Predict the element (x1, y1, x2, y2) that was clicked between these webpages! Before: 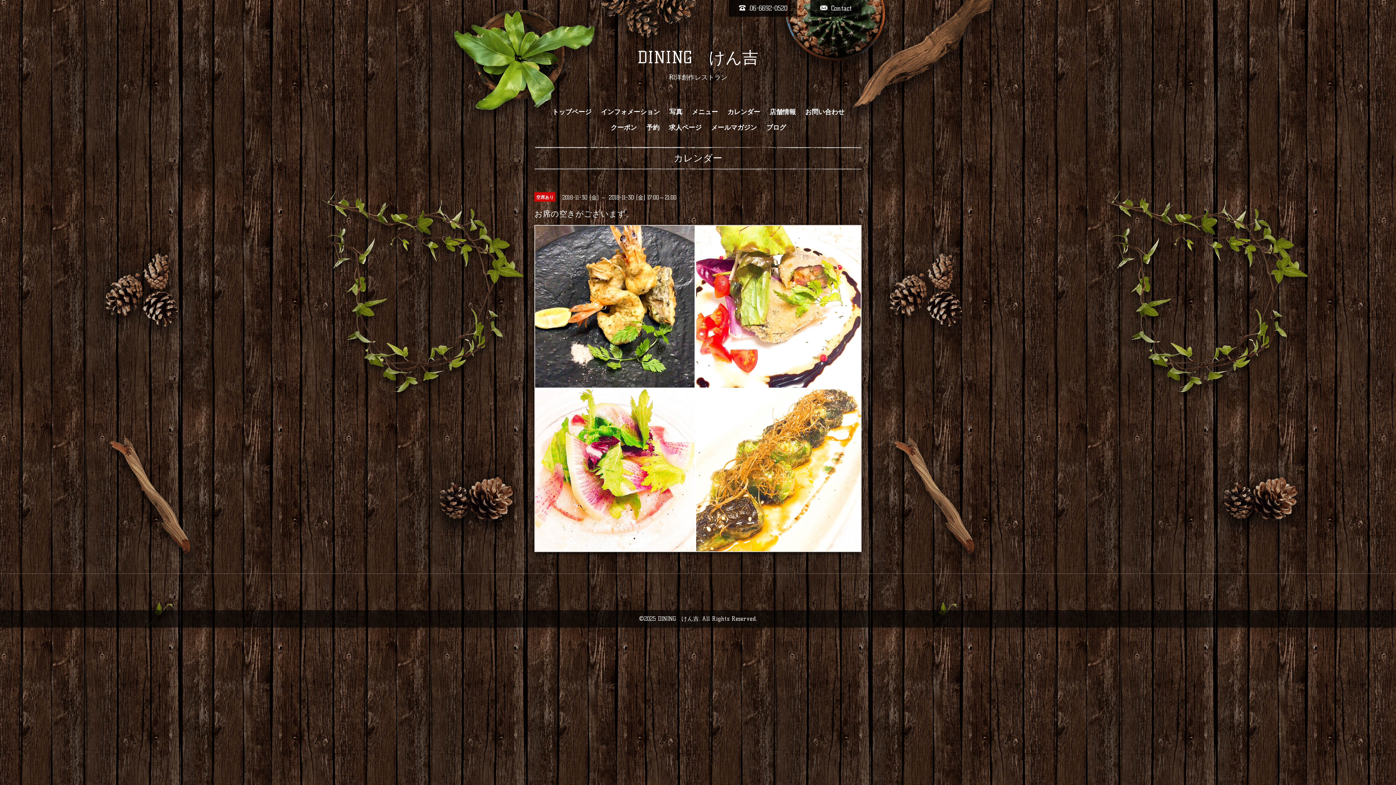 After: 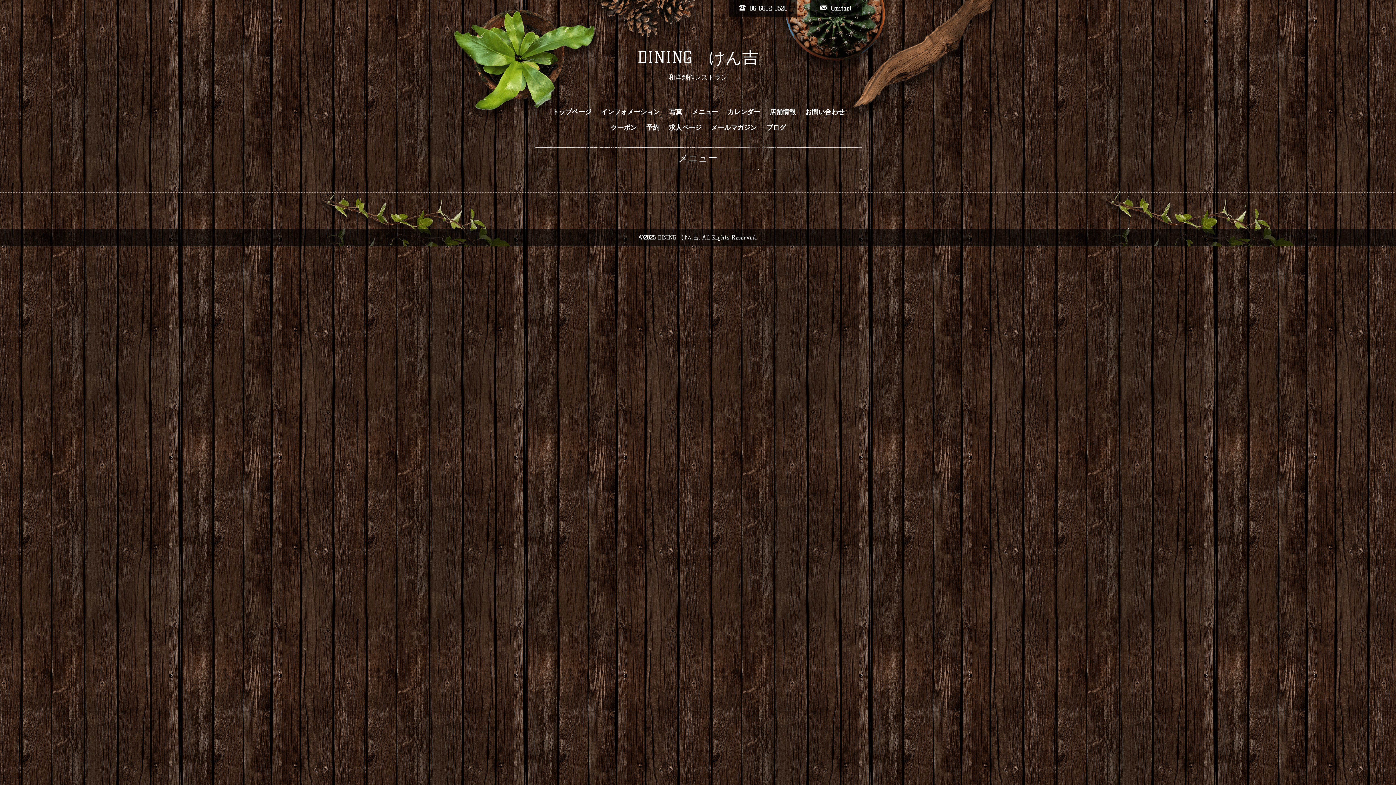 Action: bbox: (688, 104, 721, 119) label: メニュー